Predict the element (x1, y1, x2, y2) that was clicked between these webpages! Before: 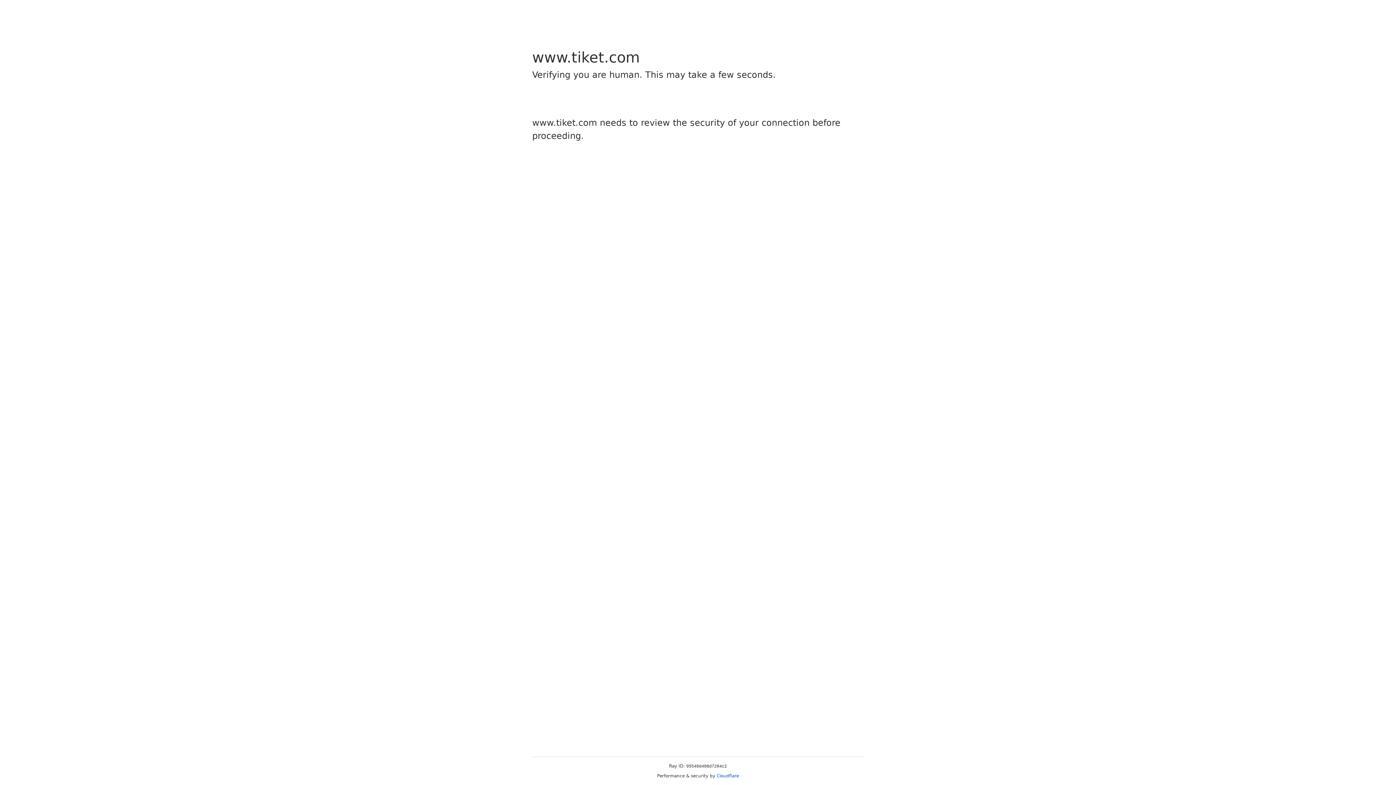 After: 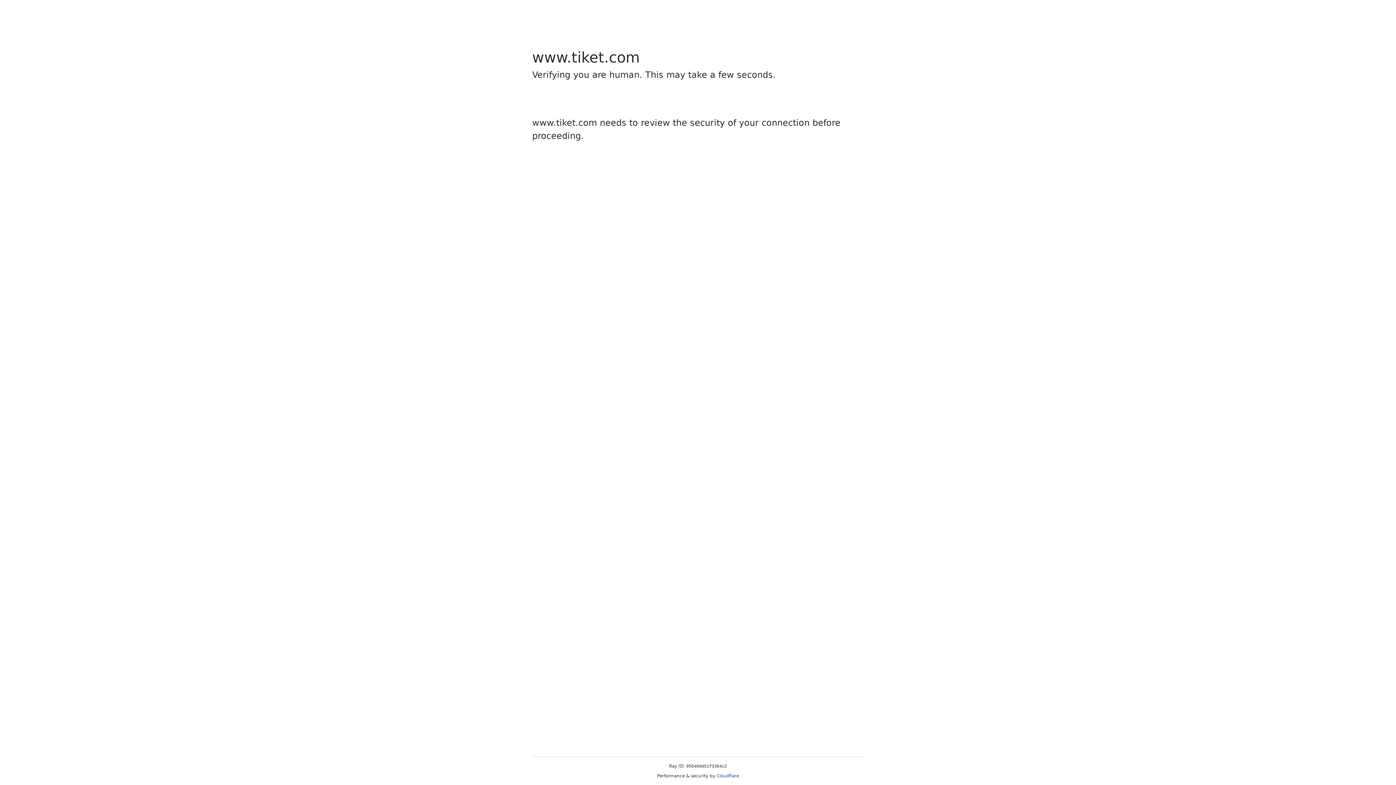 Action: label: Cloudflare bbox: (716, 773, 739, 778)